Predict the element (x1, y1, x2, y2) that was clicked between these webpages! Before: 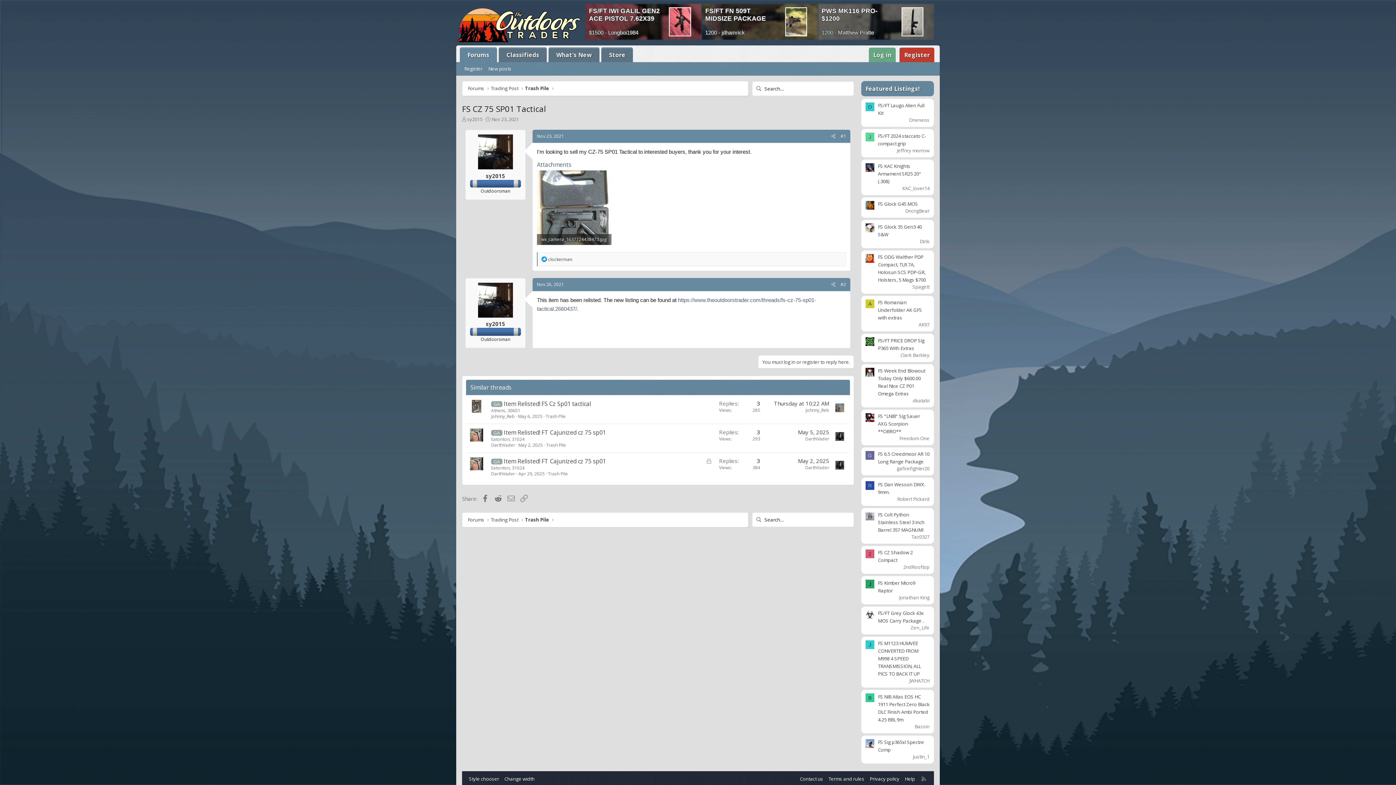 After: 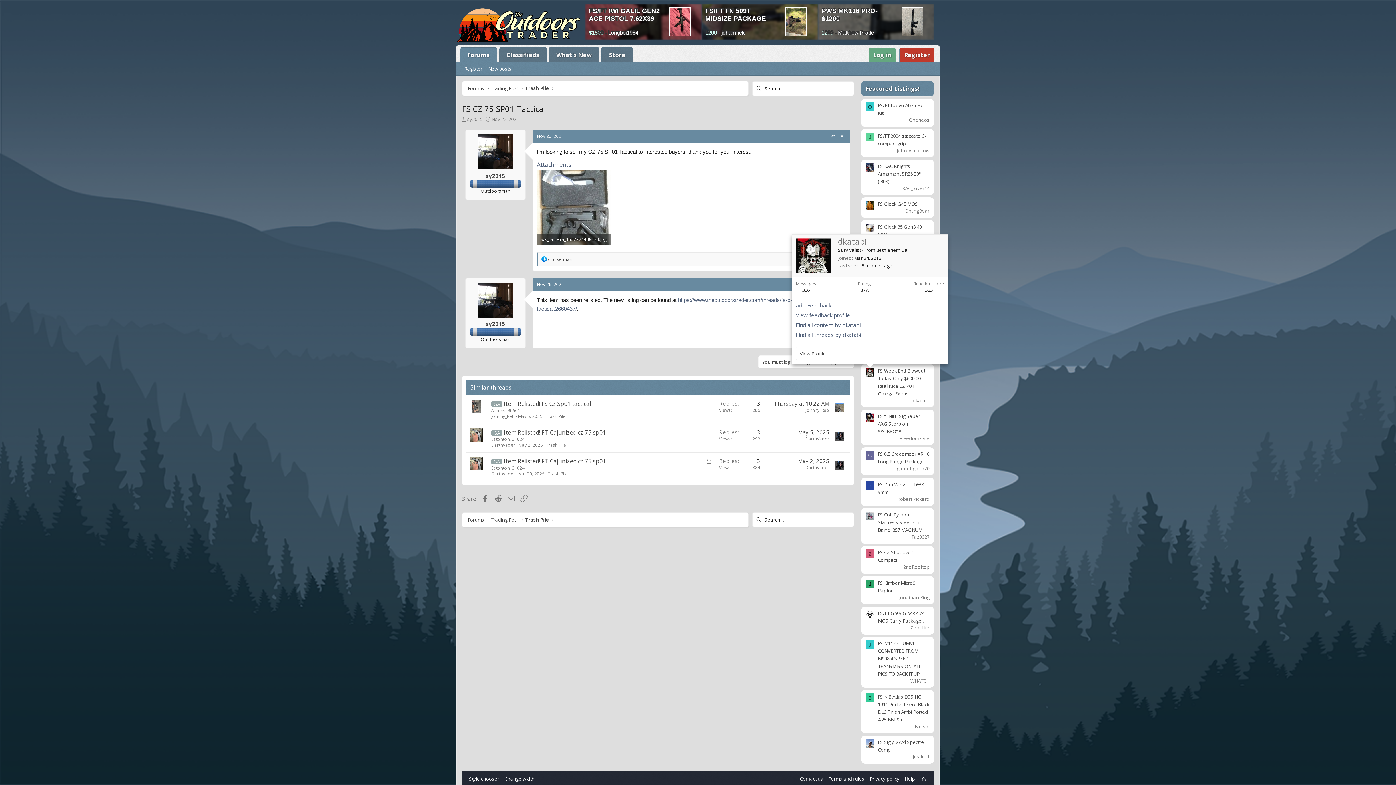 Action: bbox: (865, 367, 874, 376)